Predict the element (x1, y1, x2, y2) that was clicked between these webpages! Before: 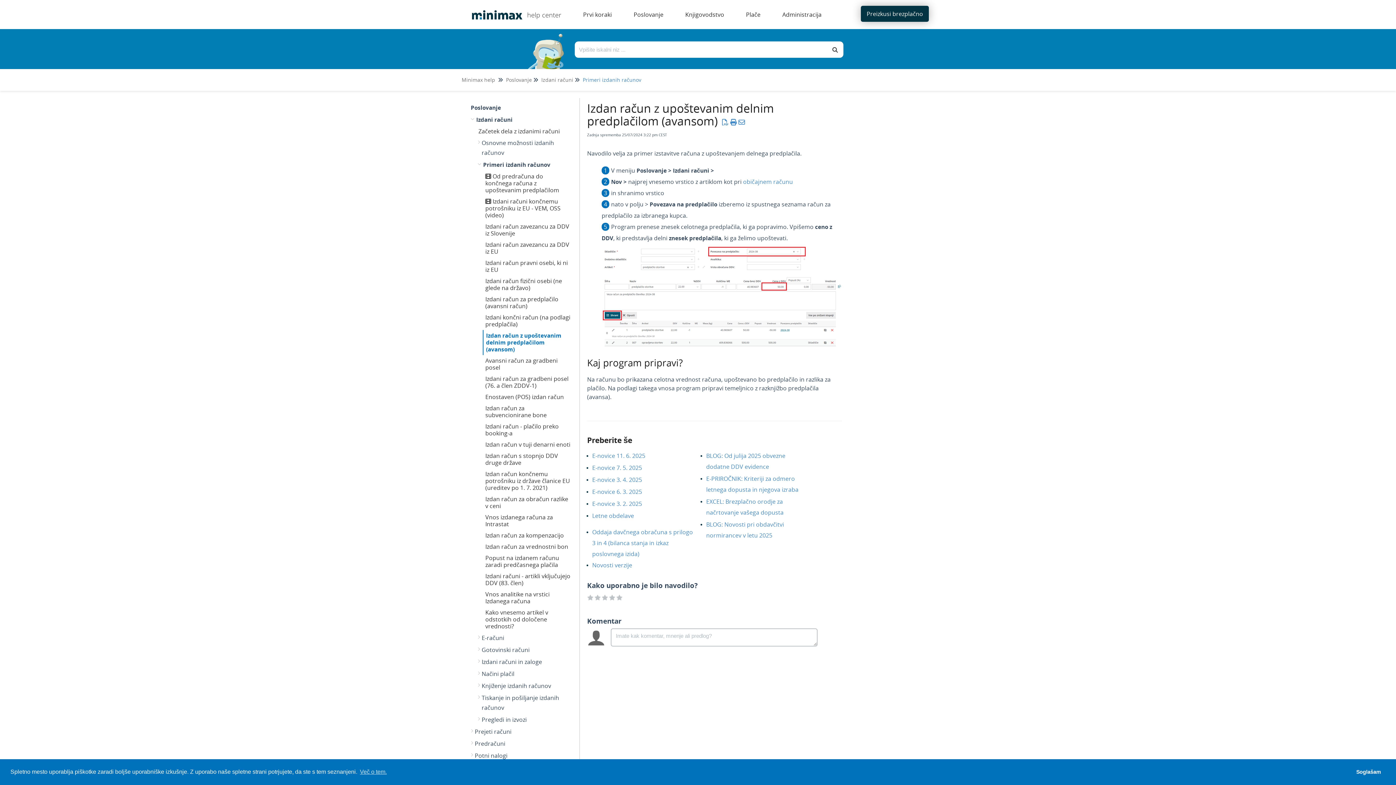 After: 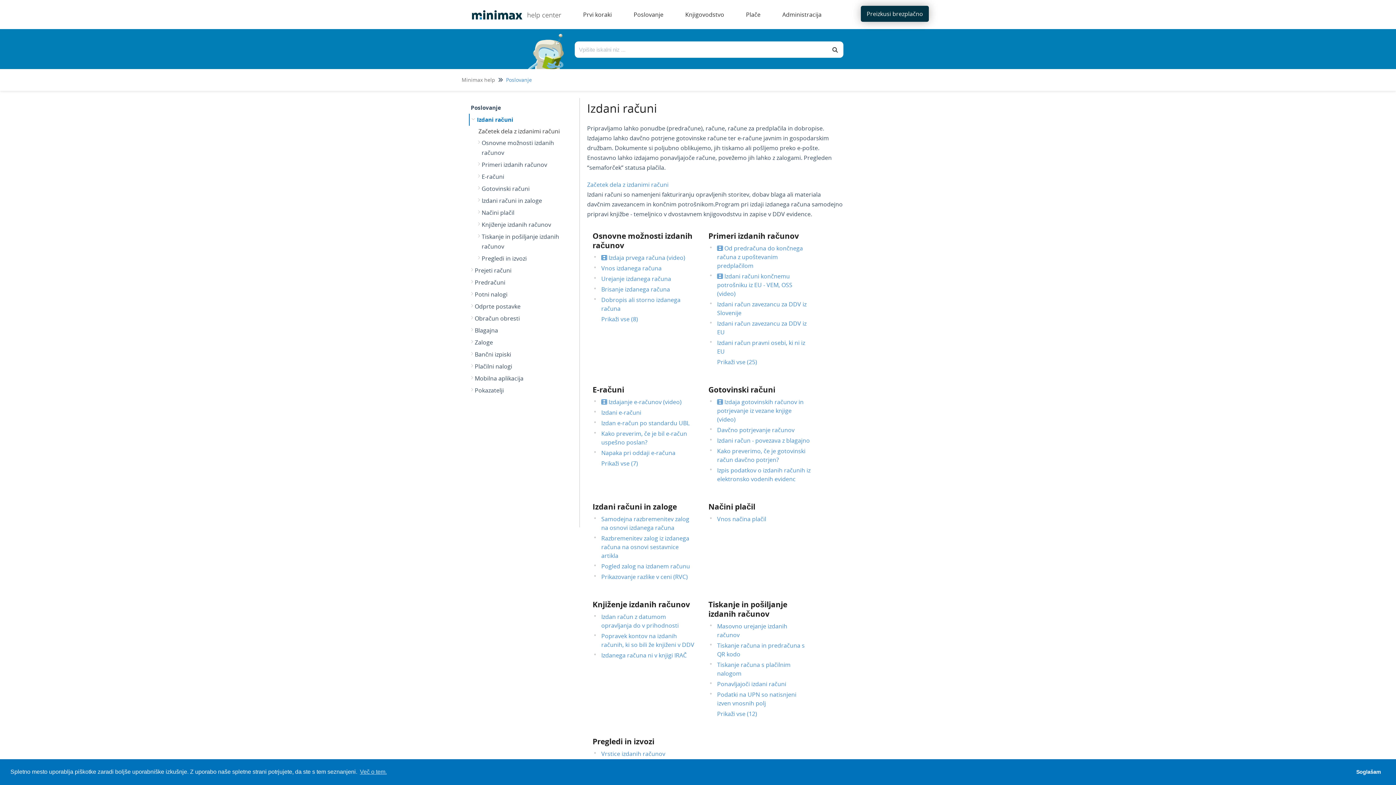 Action: label: Izdani računi bbox: (541, 76, 573, 83)